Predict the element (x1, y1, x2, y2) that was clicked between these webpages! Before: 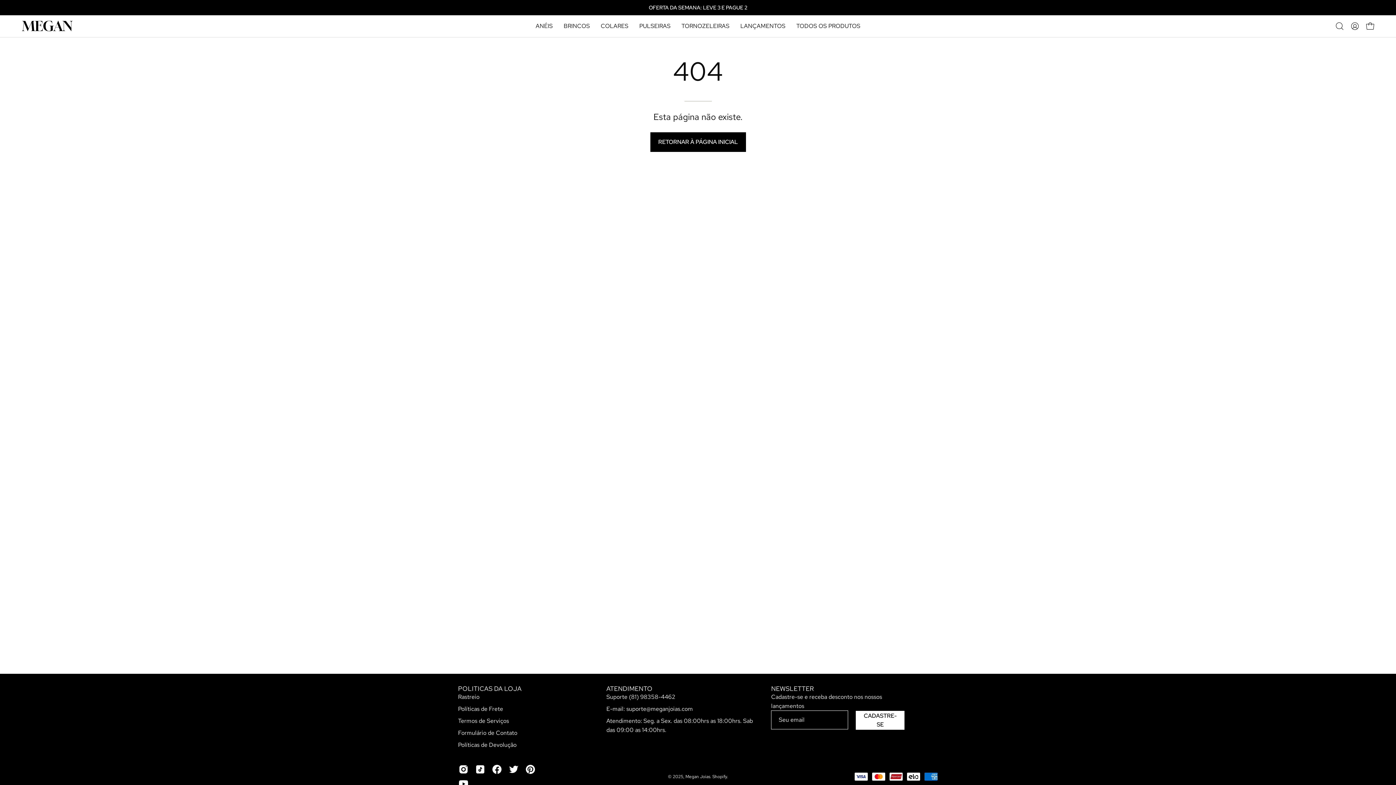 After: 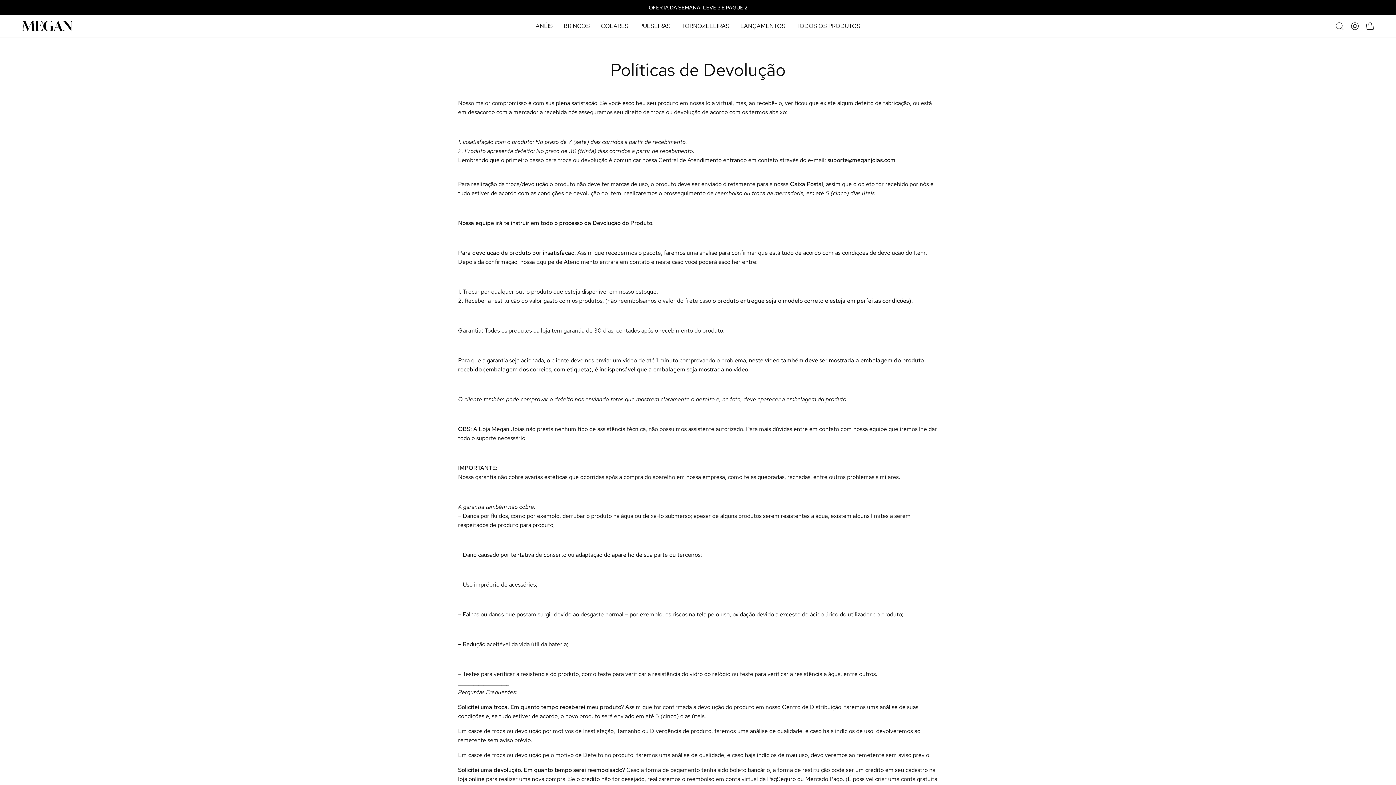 Action: bbox: (458, 741, 516, 748) label: Políticas de Devolução